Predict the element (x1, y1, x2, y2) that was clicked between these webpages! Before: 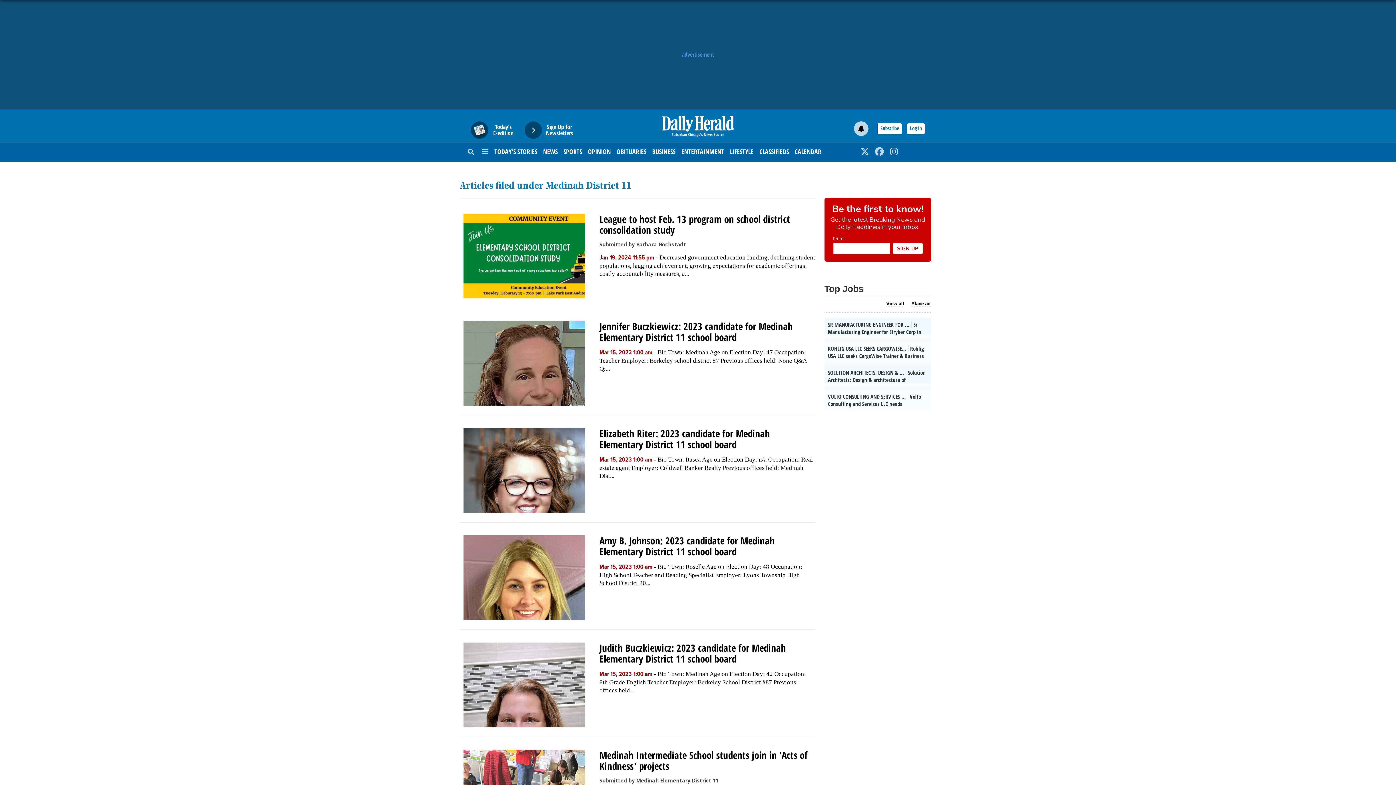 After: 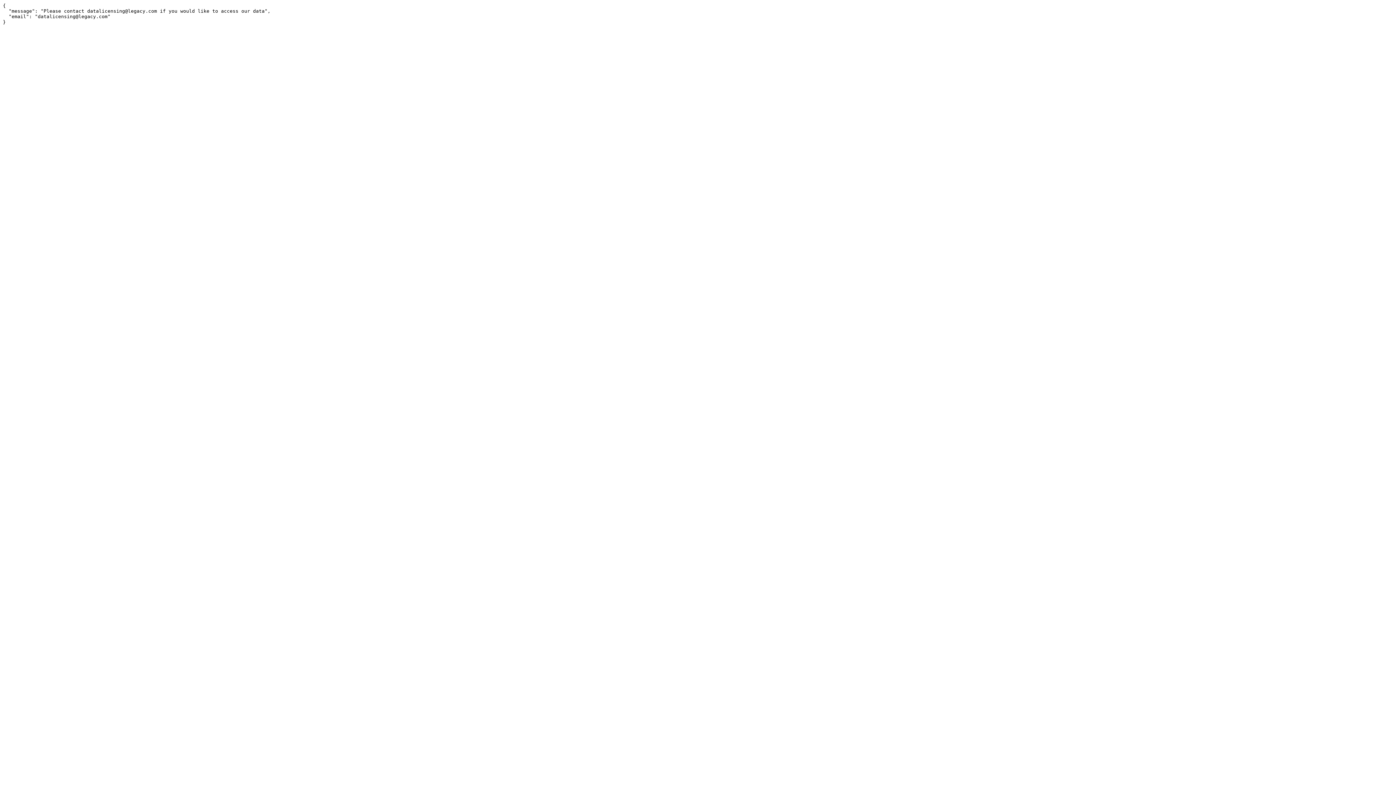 Action: bbox: (616, 142, 646, 160) label: OBITUARIES